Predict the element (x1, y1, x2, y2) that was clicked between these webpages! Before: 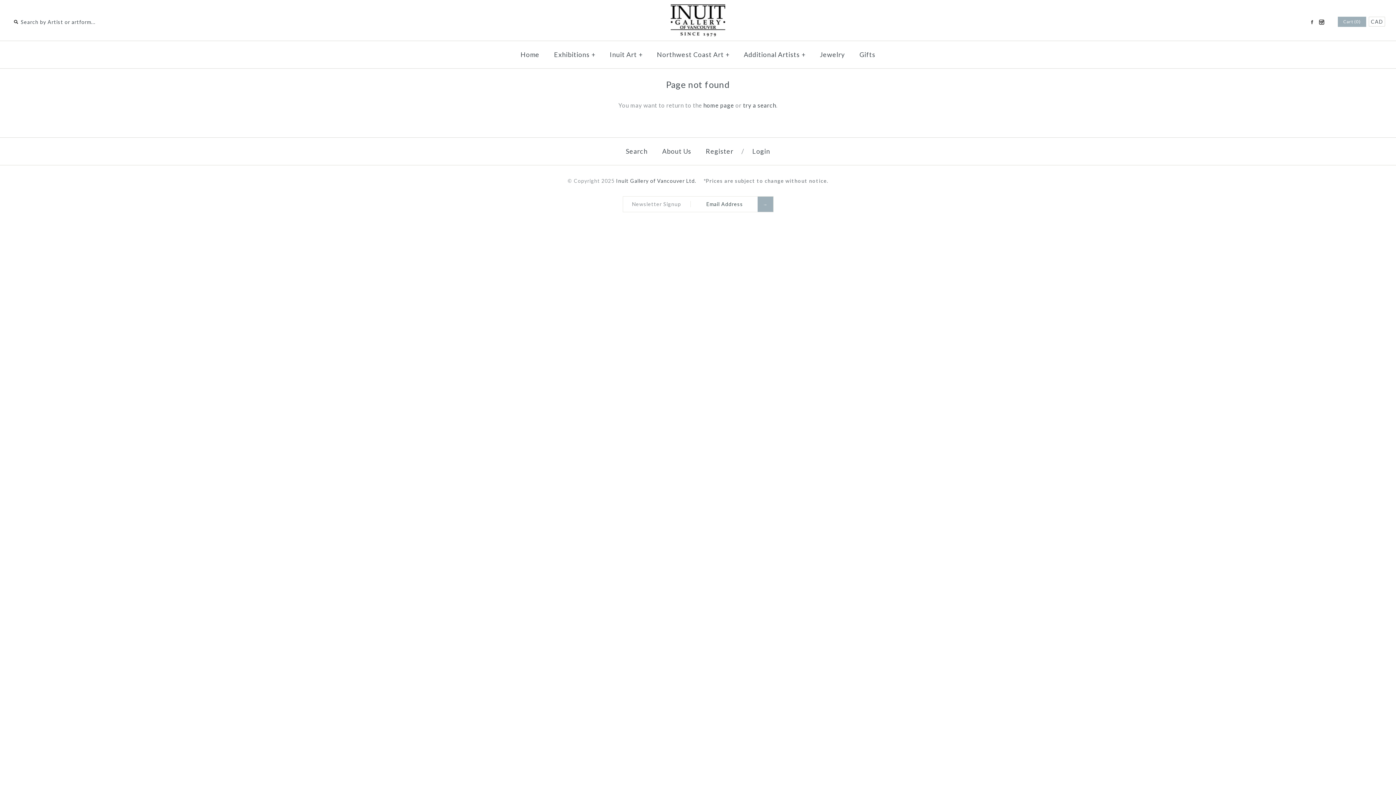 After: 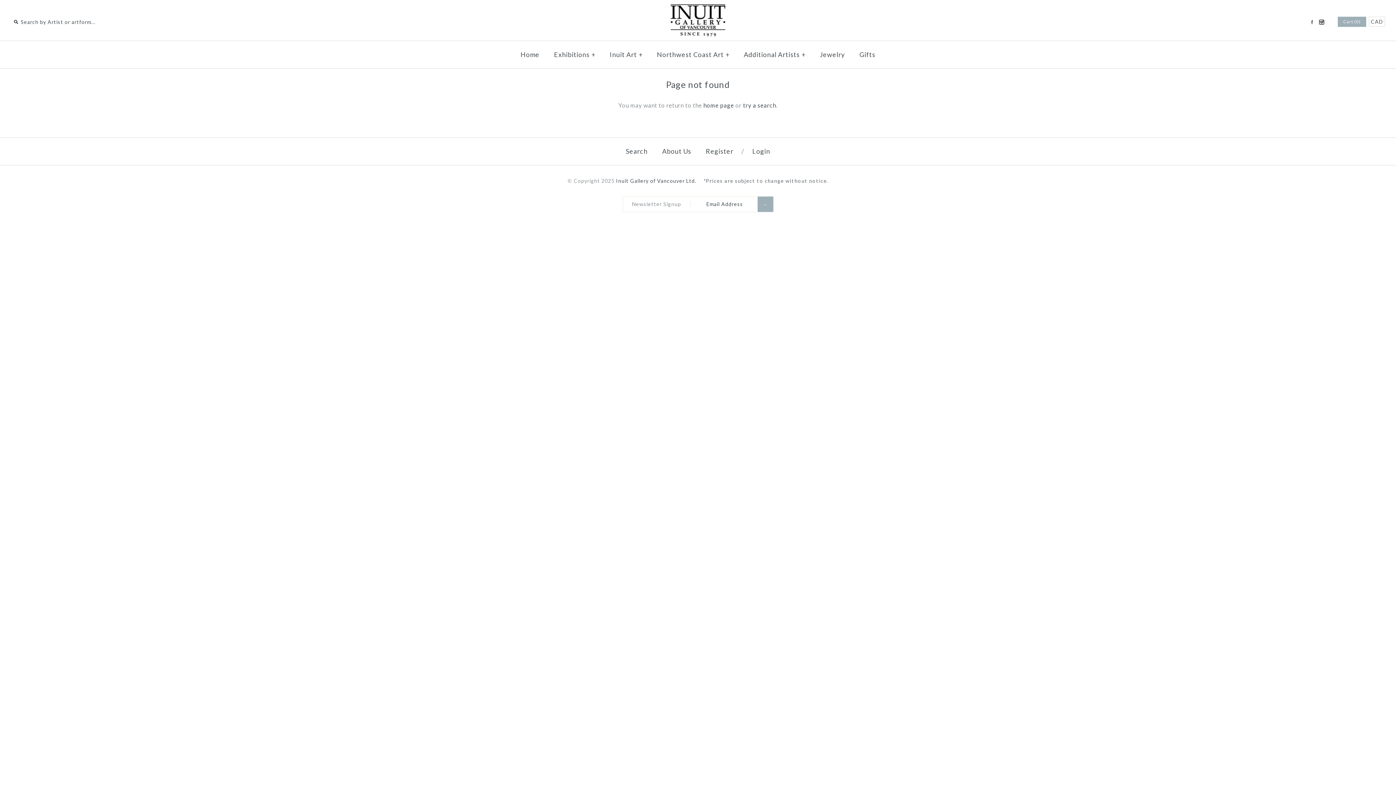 Action: label: Facebook bbox: (1308, 18, 1316, 26)